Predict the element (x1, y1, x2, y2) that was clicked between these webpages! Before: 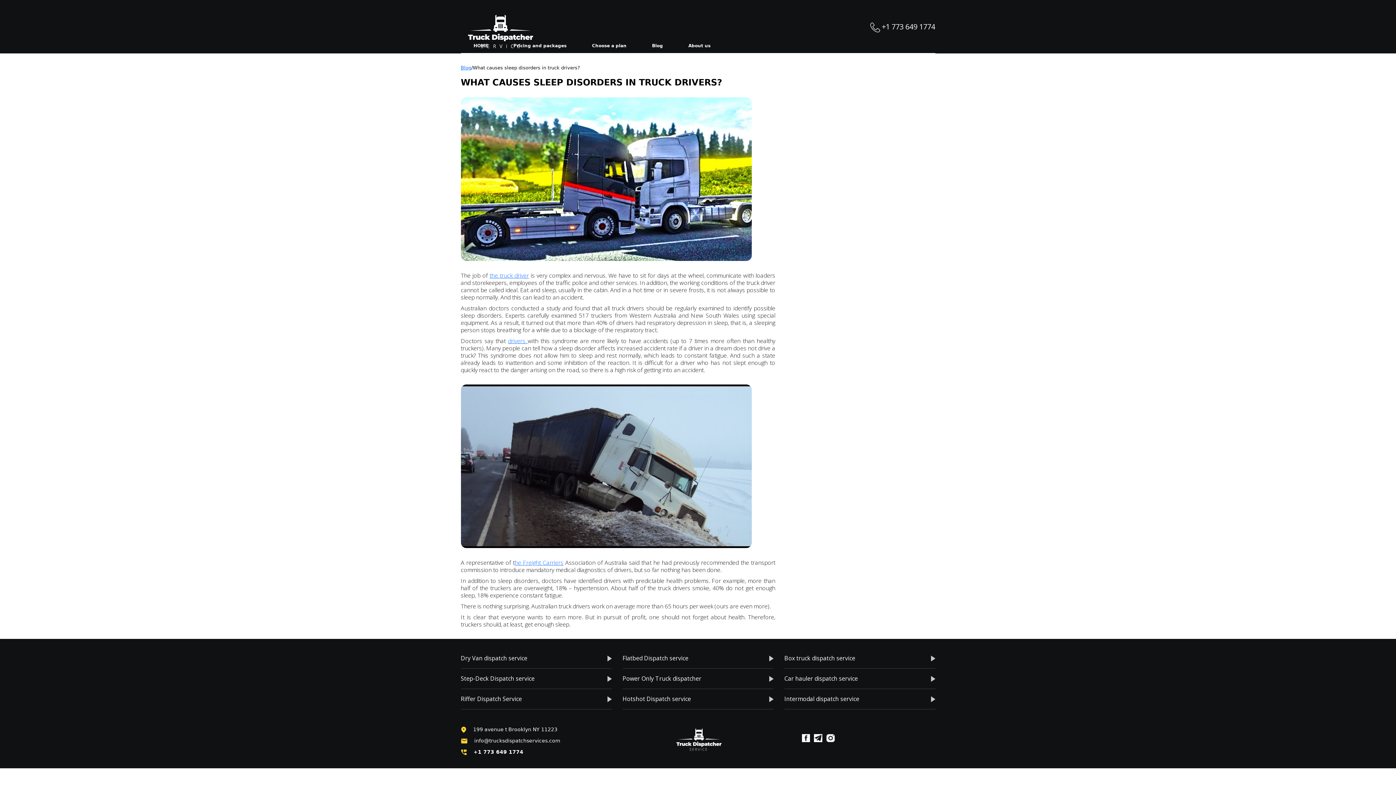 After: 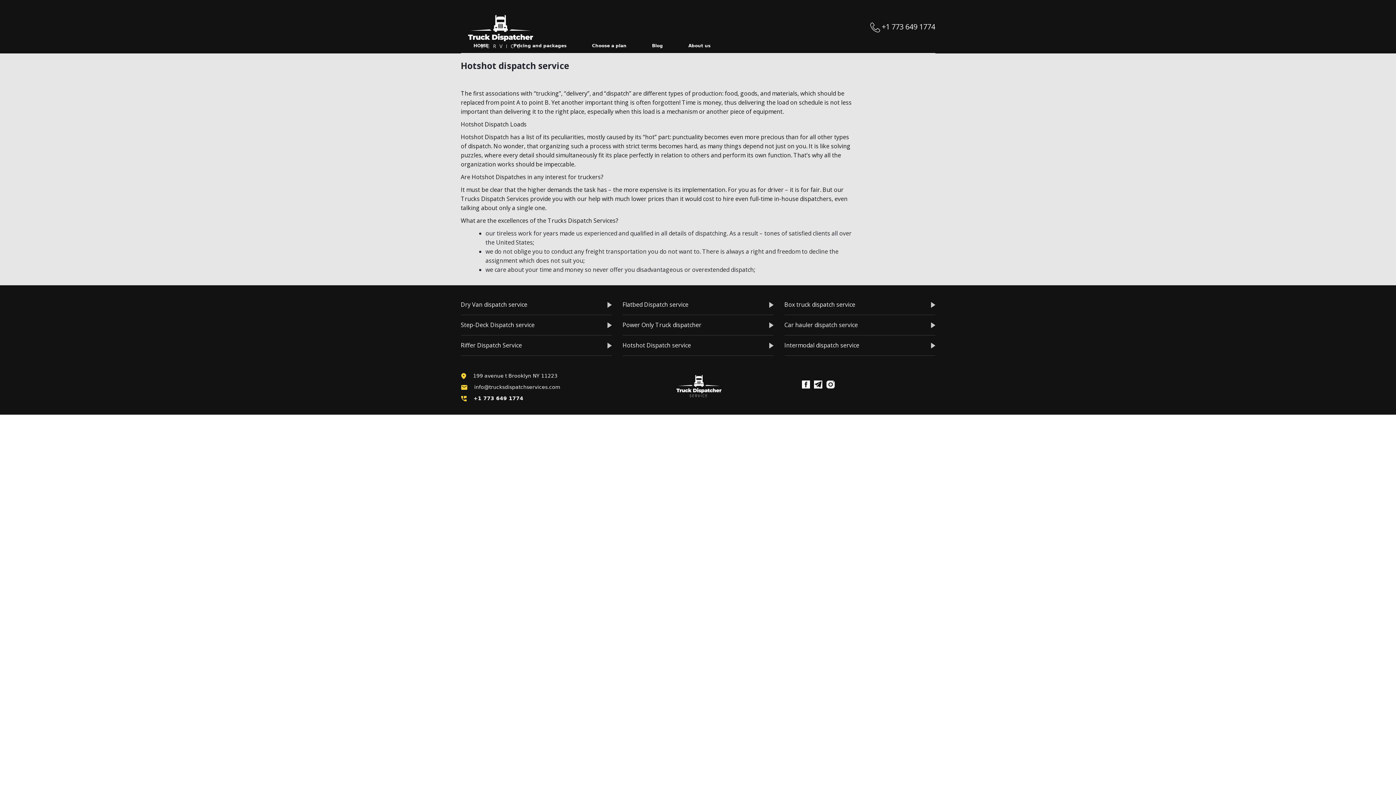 Action: label: Hotshot Dispatch service bbox: (622, 694, 773, 704)